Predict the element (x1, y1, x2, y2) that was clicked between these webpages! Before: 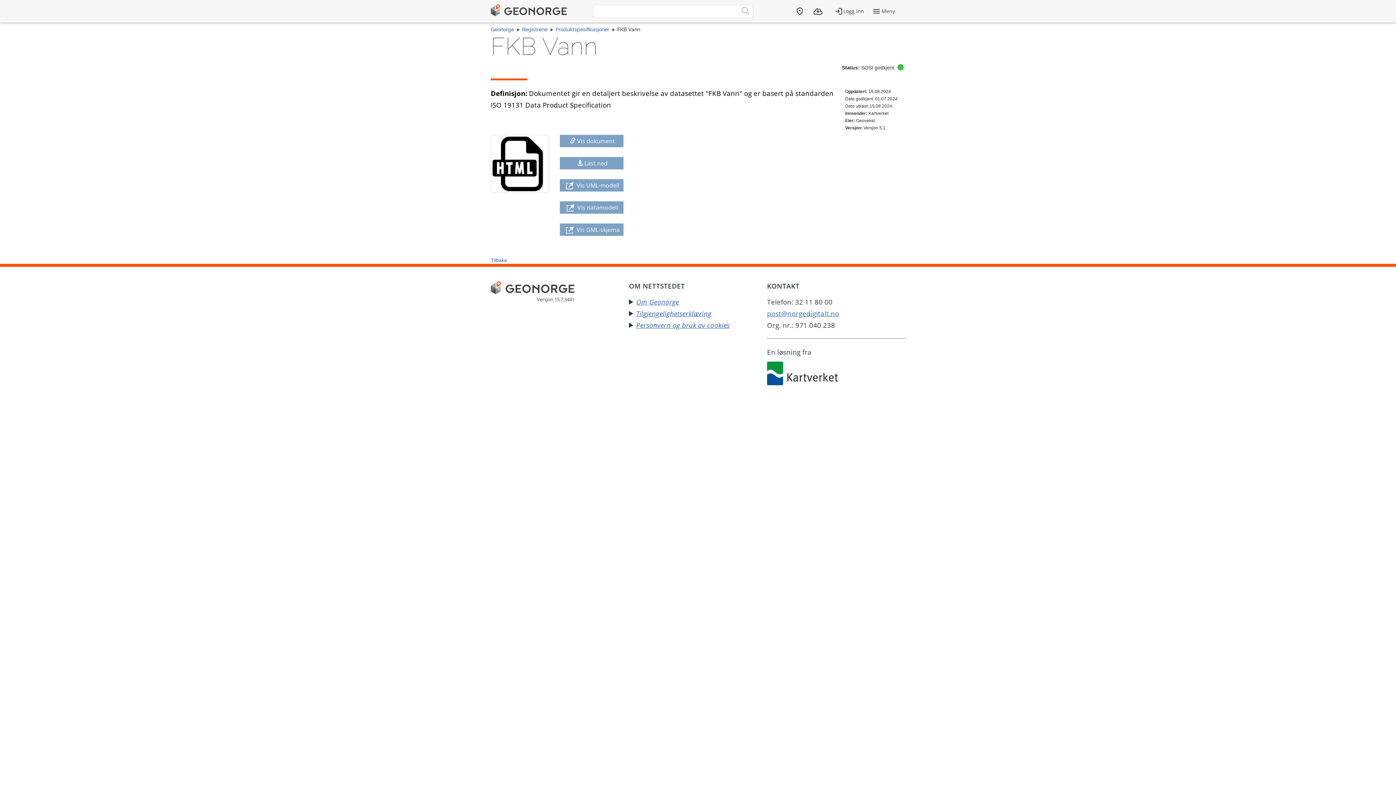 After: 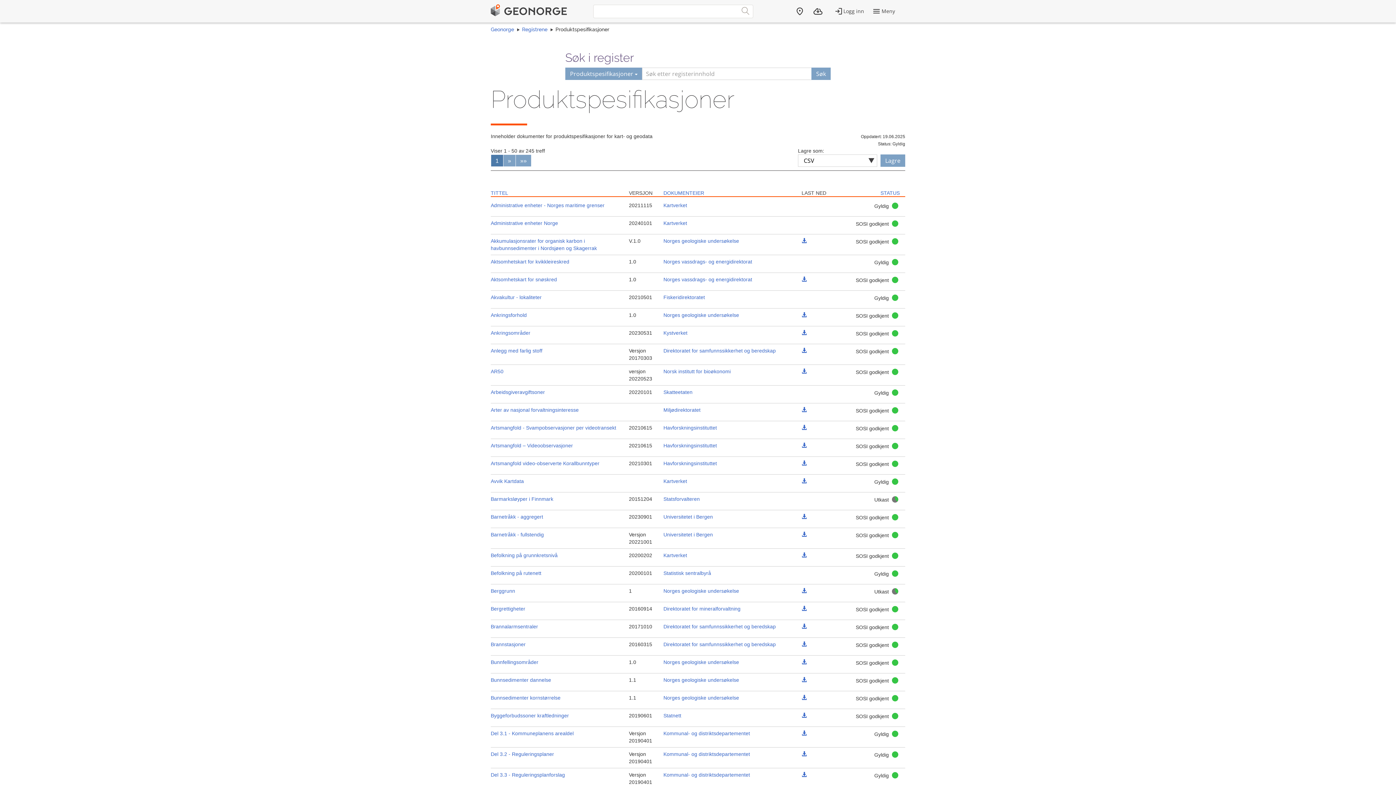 Action: label: Produktspesifikasjoner bbox: (555, 26, 609, 32)